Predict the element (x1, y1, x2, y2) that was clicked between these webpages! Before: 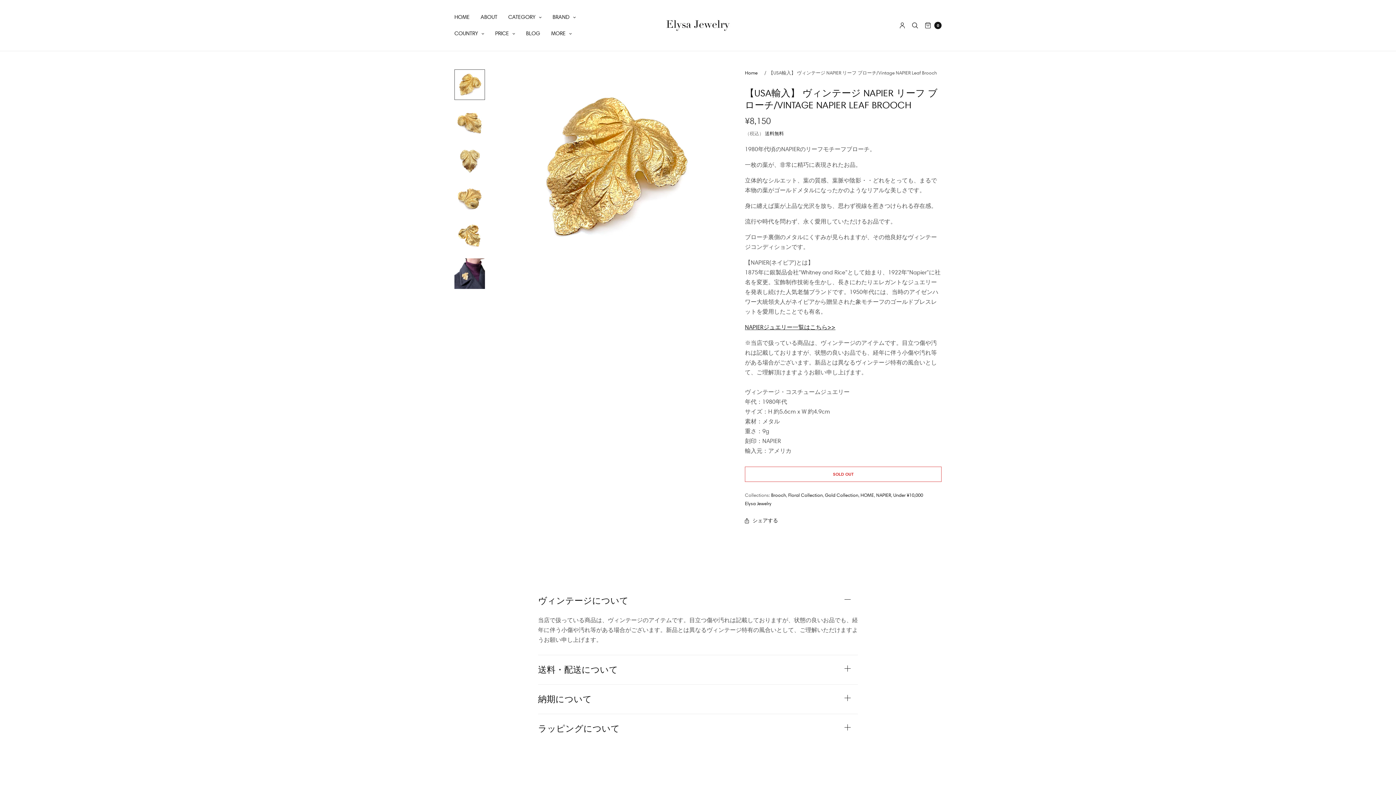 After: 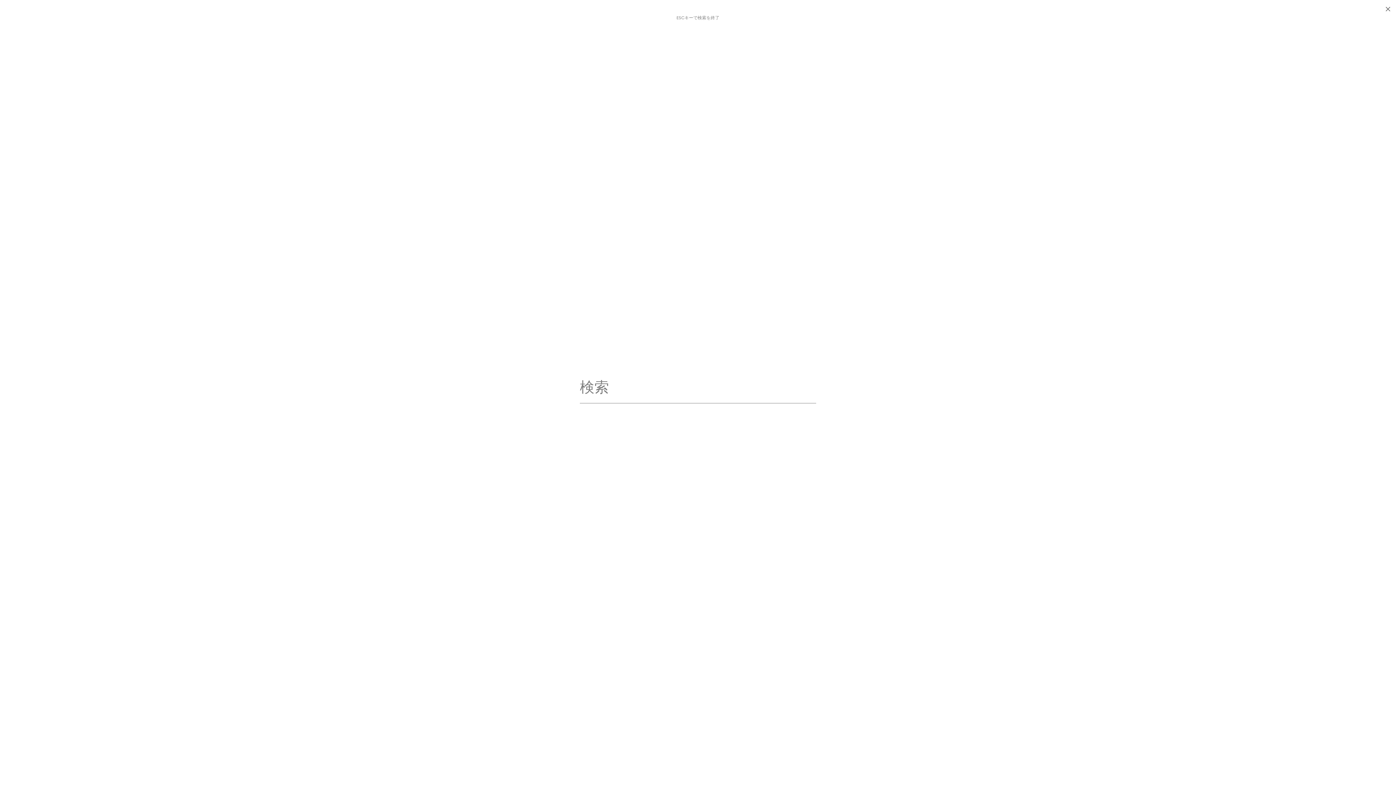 Action: bbox: (912, 17, 918, 33)